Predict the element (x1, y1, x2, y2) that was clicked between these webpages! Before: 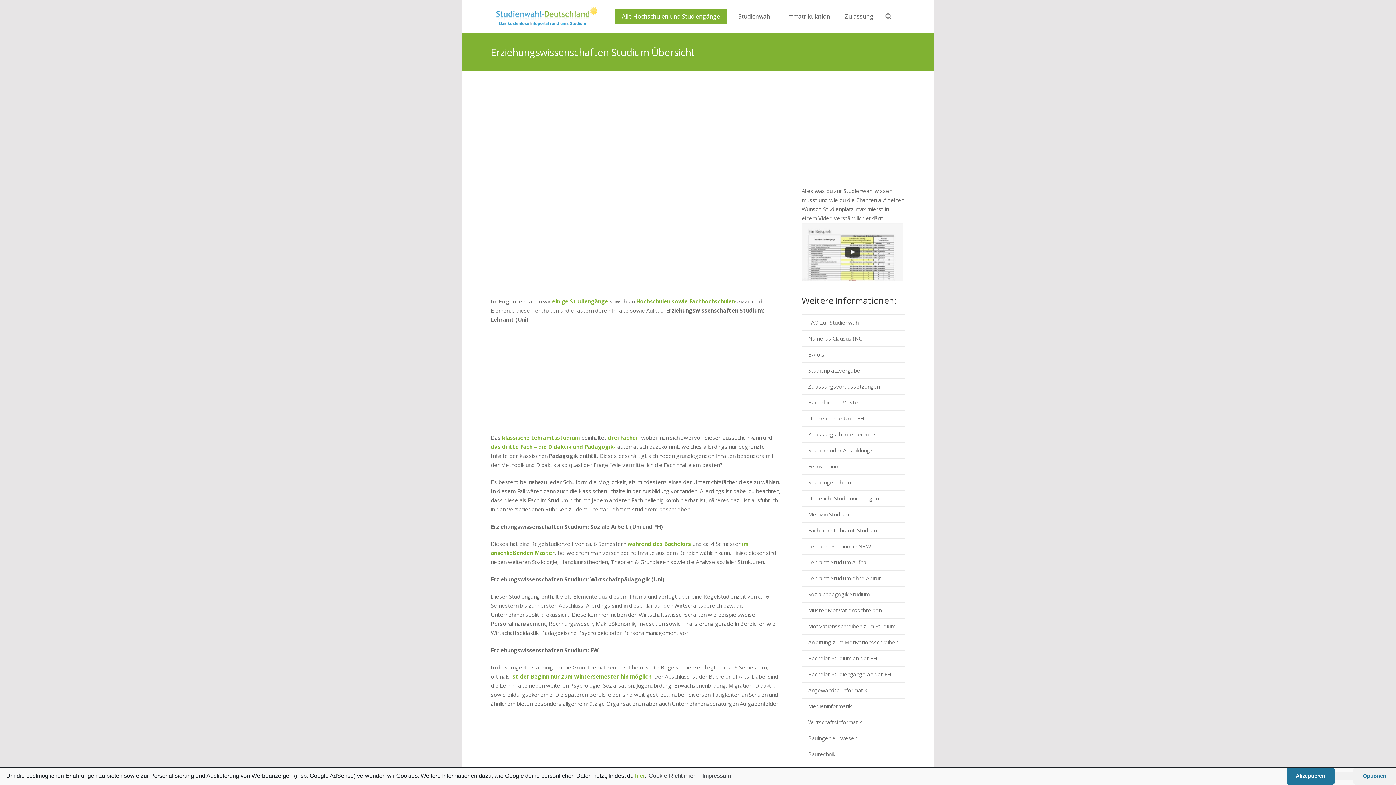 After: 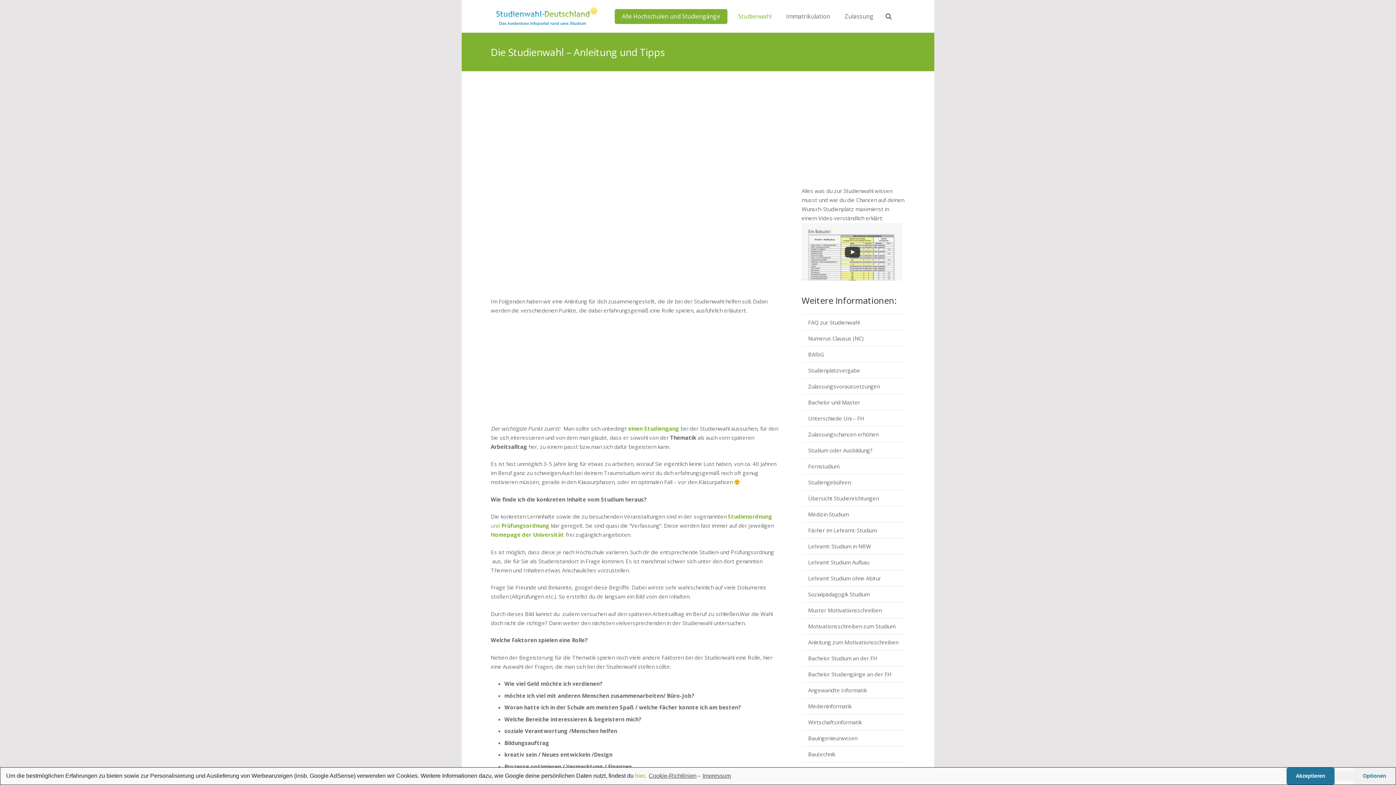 Action: label: Studienwahl bbox: (731, 6, 779, 25)